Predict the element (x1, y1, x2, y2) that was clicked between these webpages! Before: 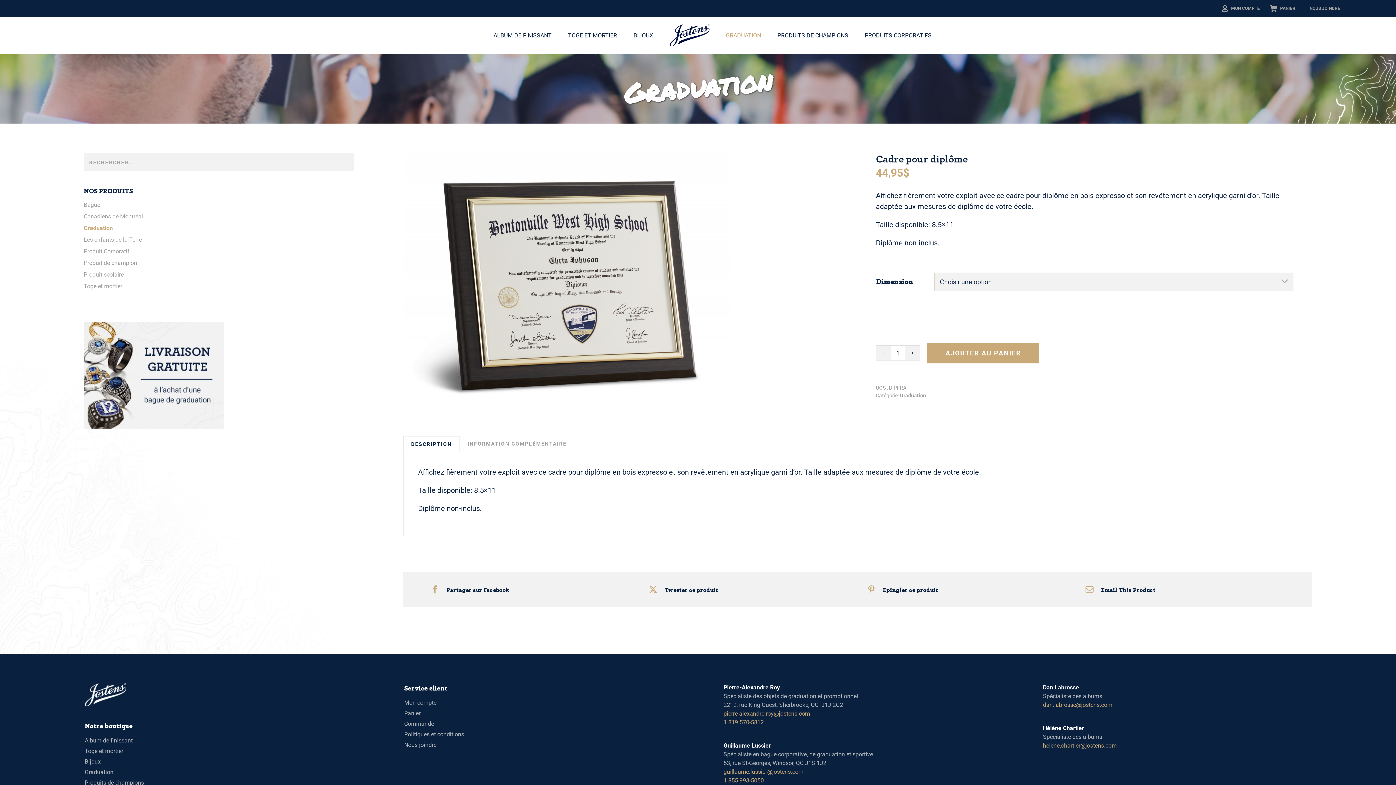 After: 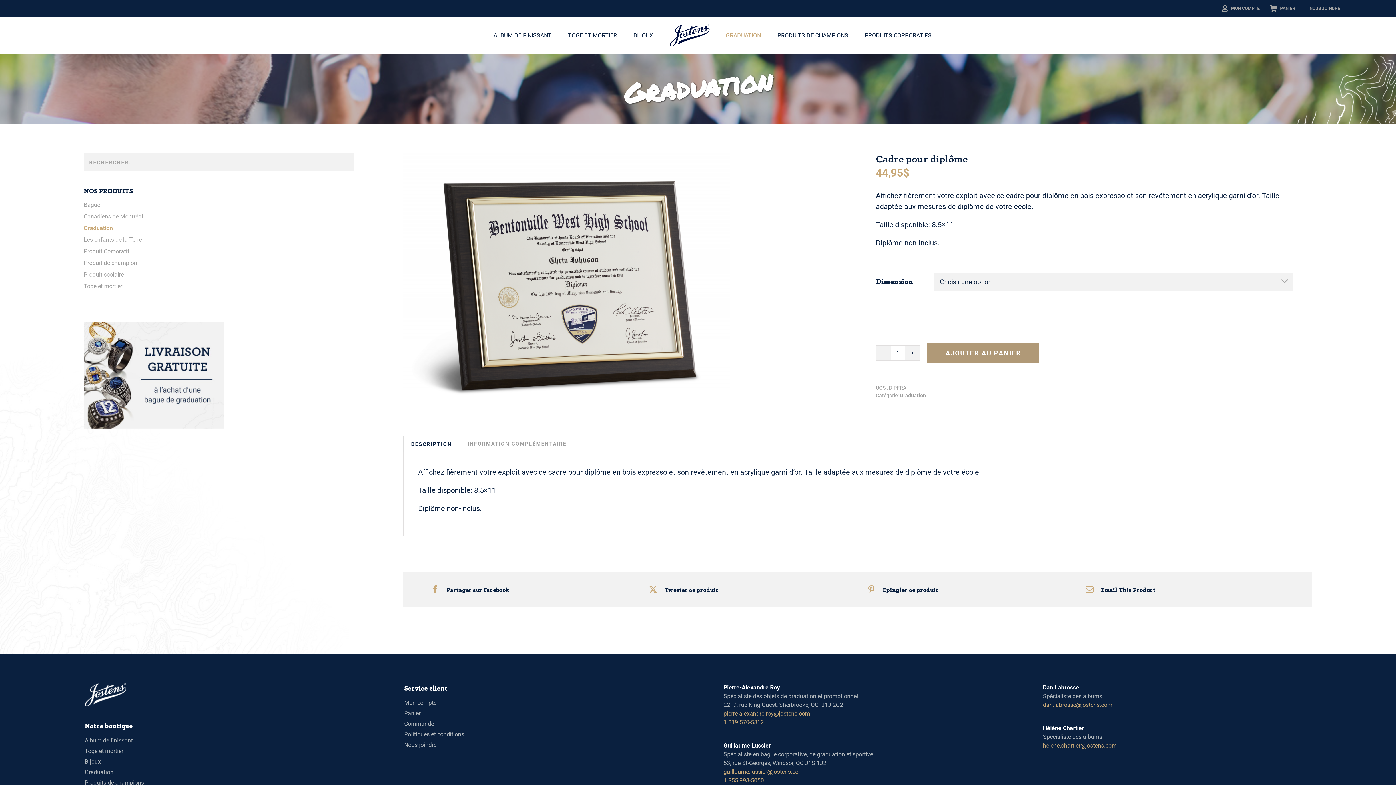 Action: bbox: (927, 342, 1039, 363) label: AJOUTER AU PANIER